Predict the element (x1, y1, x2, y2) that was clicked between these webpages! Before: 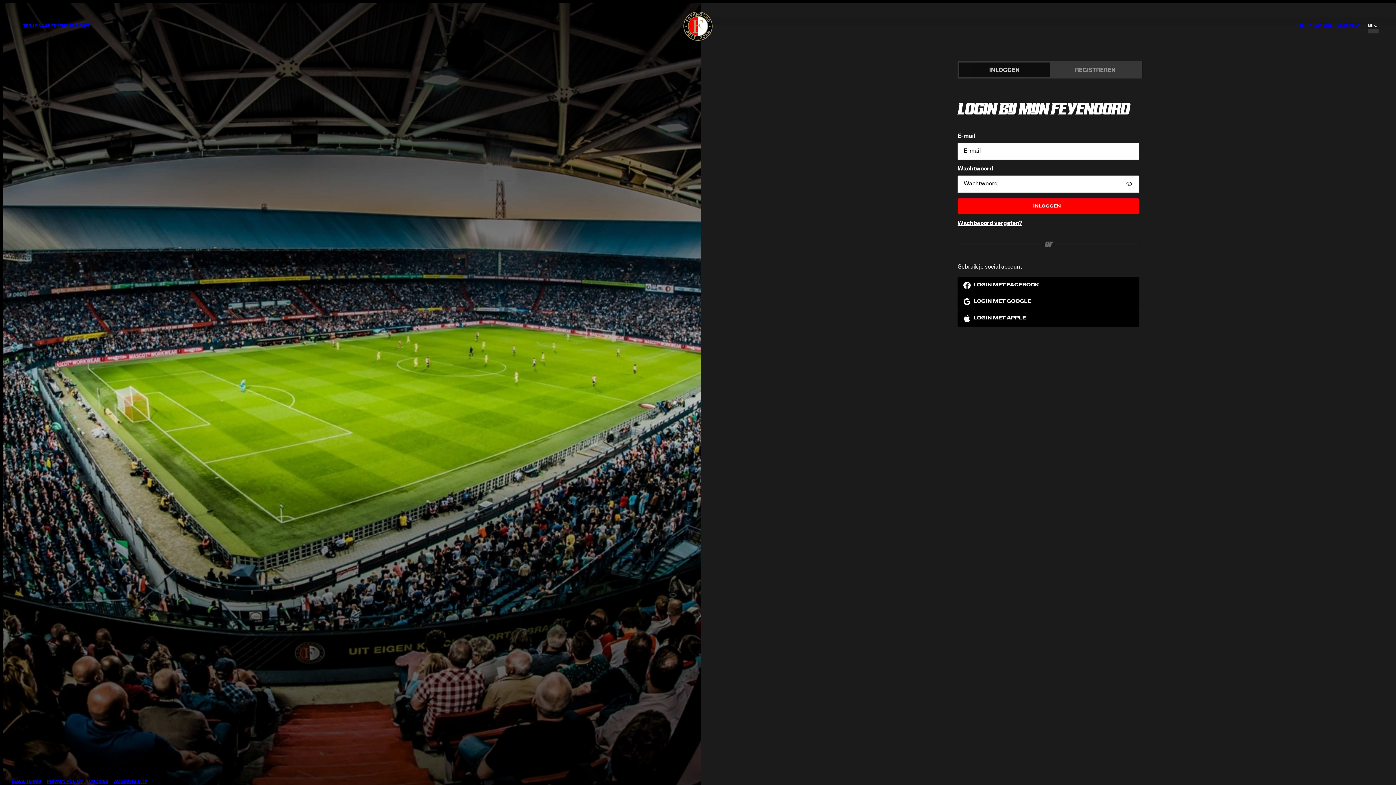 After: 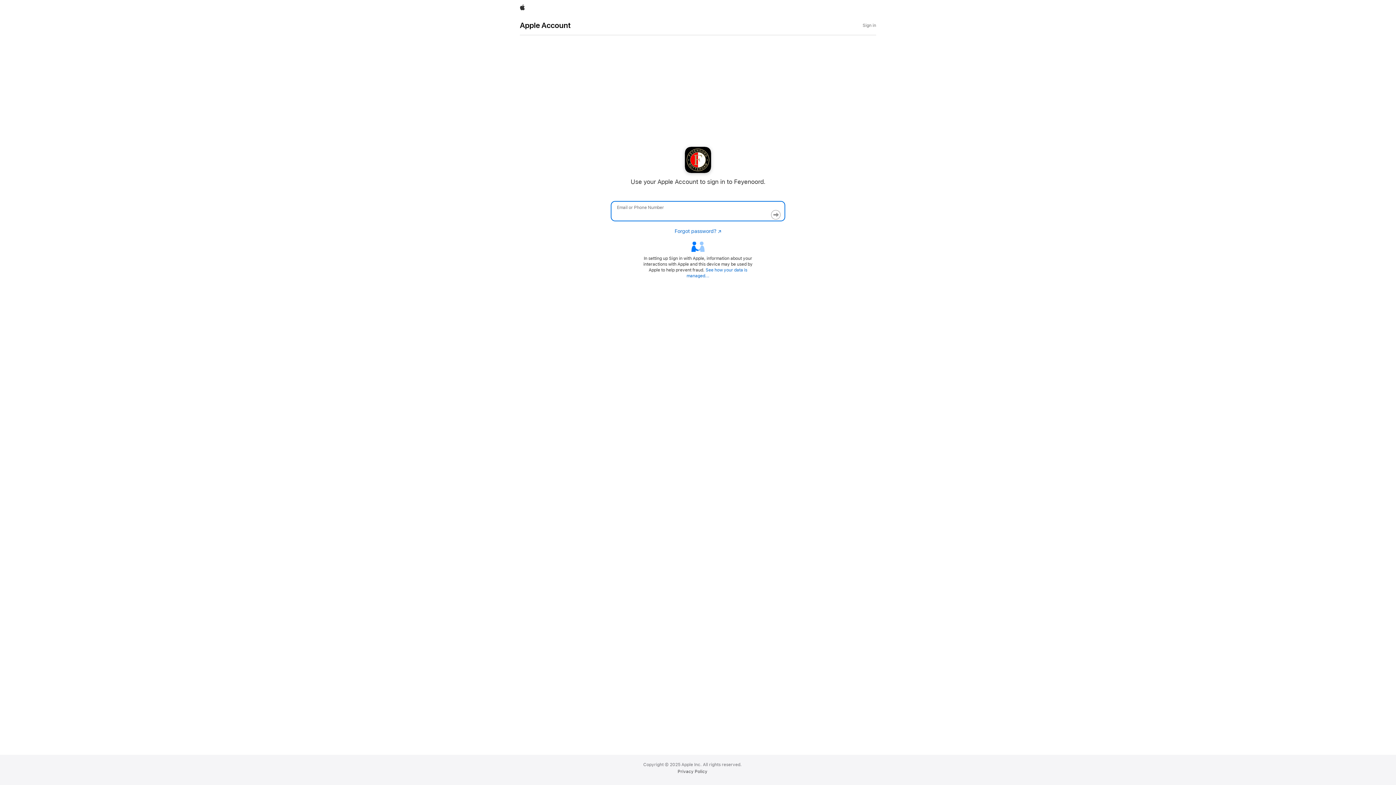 Action: label: LOGIN MET APPLE bbox: (957, 310, 1139, 326)